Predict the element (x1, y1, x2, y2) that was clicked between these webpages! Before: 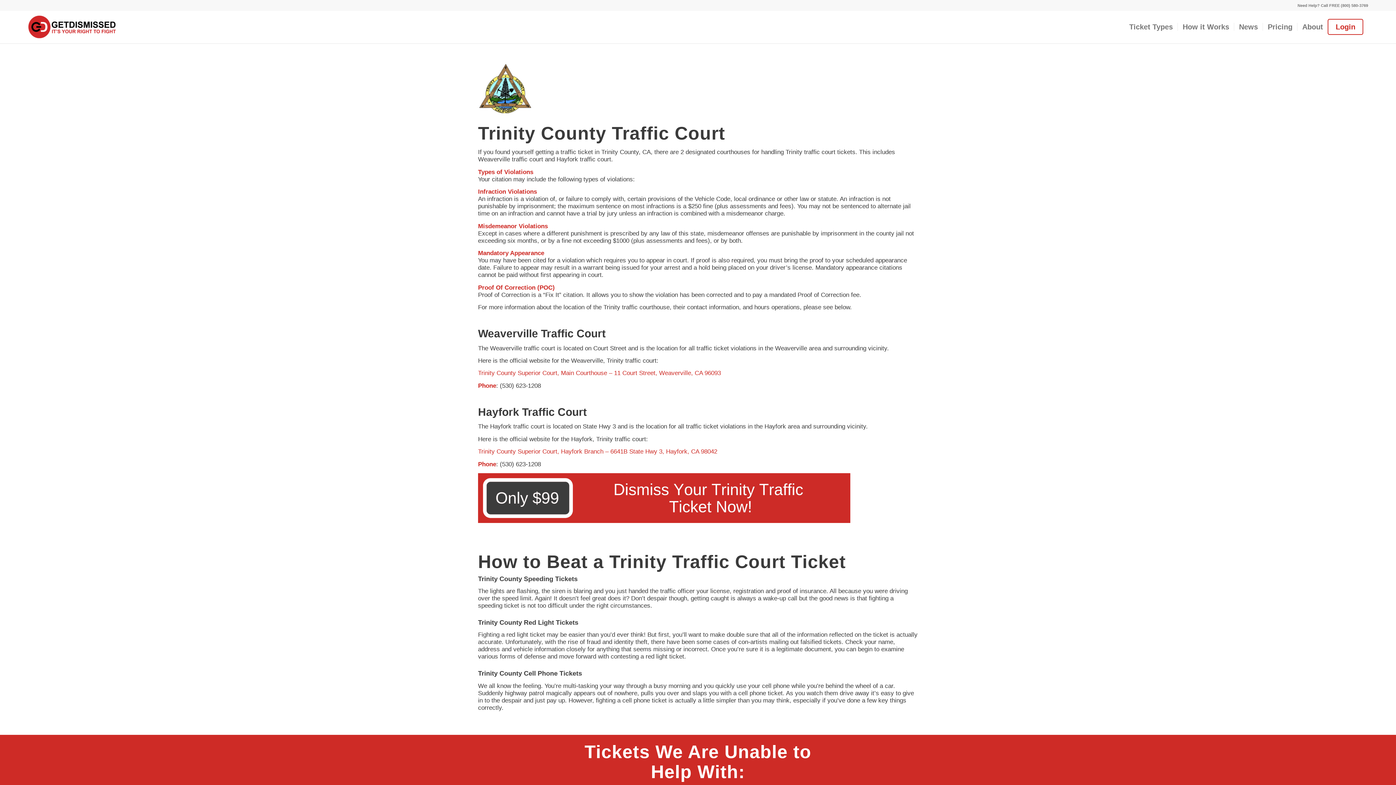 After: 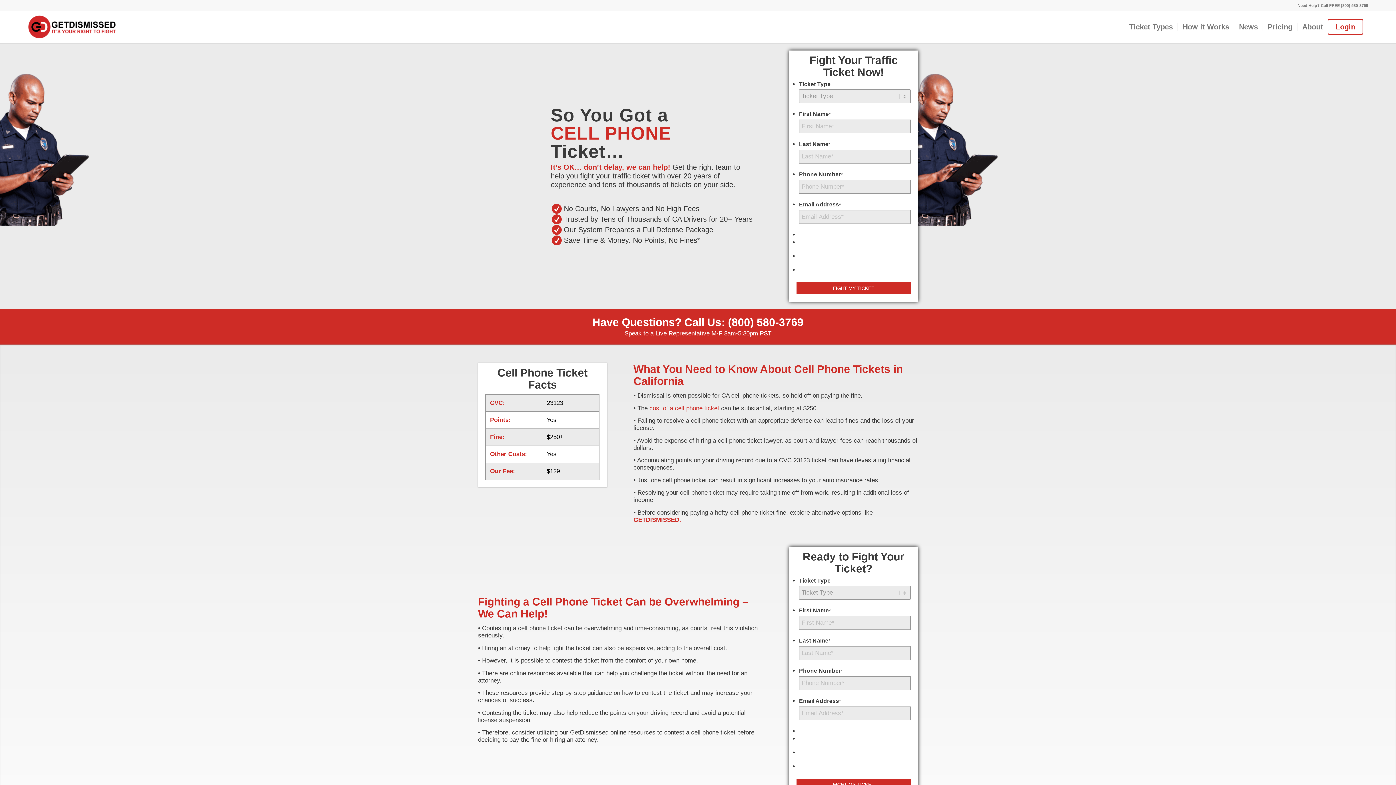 Action: label: Trinity County Cell Phone Tickets bbox: (478, 670, 582, 677)